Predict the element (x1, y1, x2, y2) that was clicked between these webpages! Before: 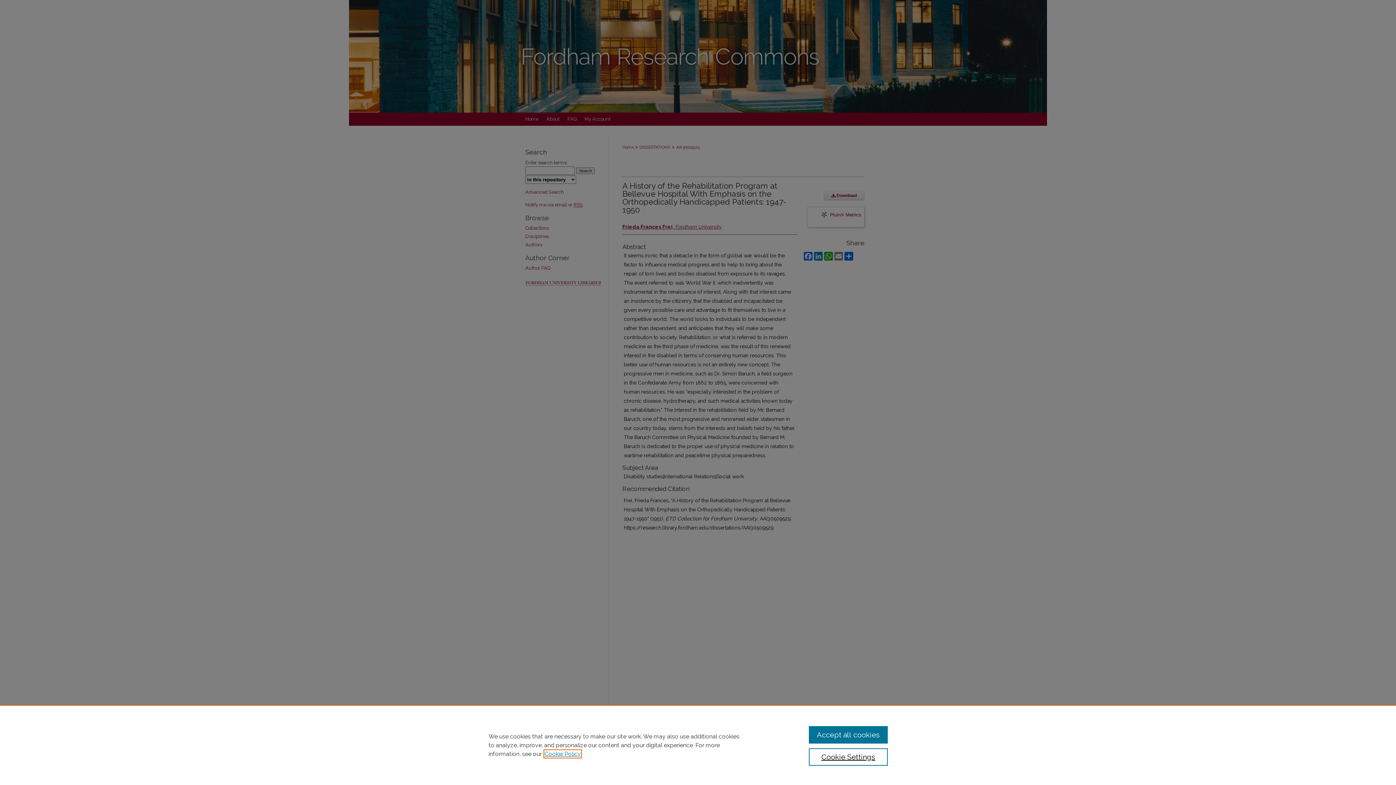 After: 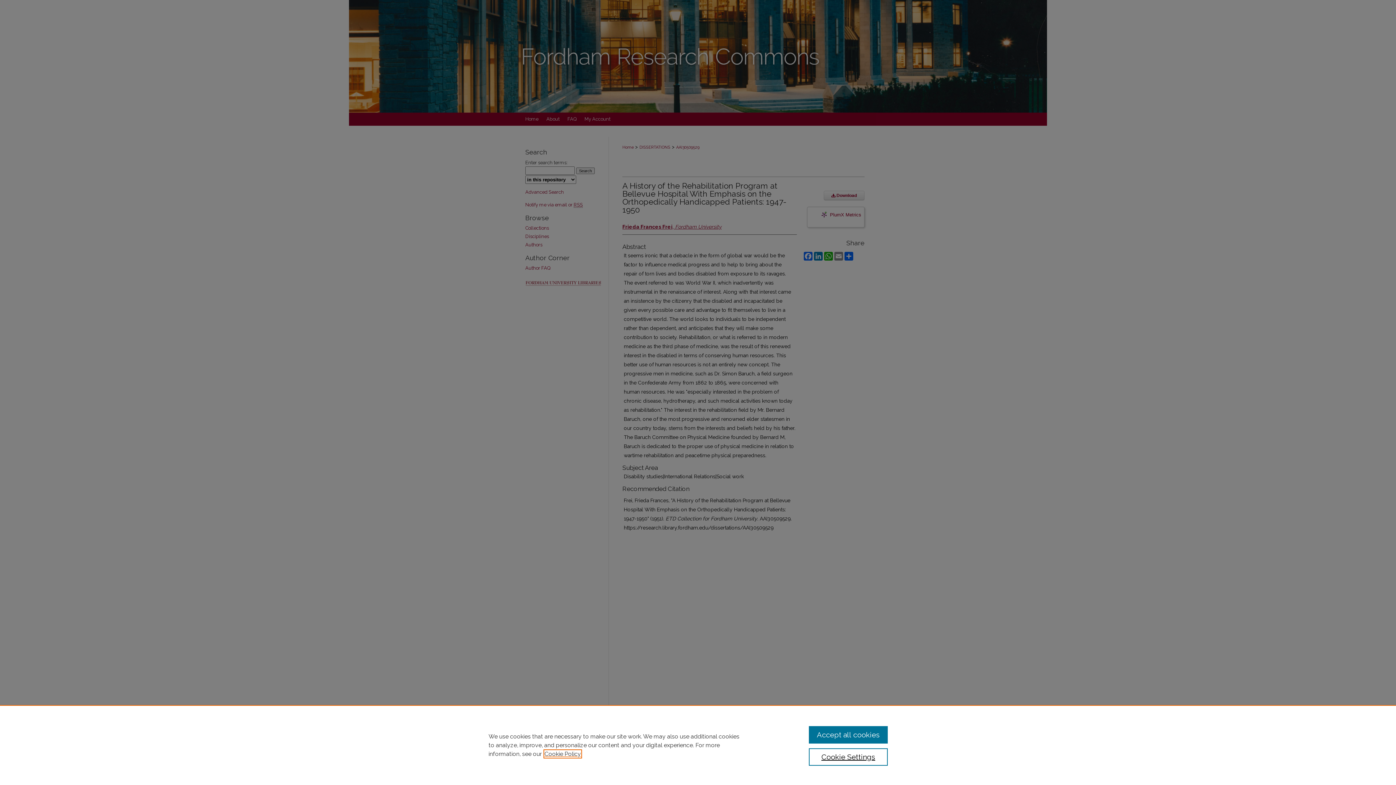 Action: bbox: (544, 750, 581, 757) label: , opens in a new tab